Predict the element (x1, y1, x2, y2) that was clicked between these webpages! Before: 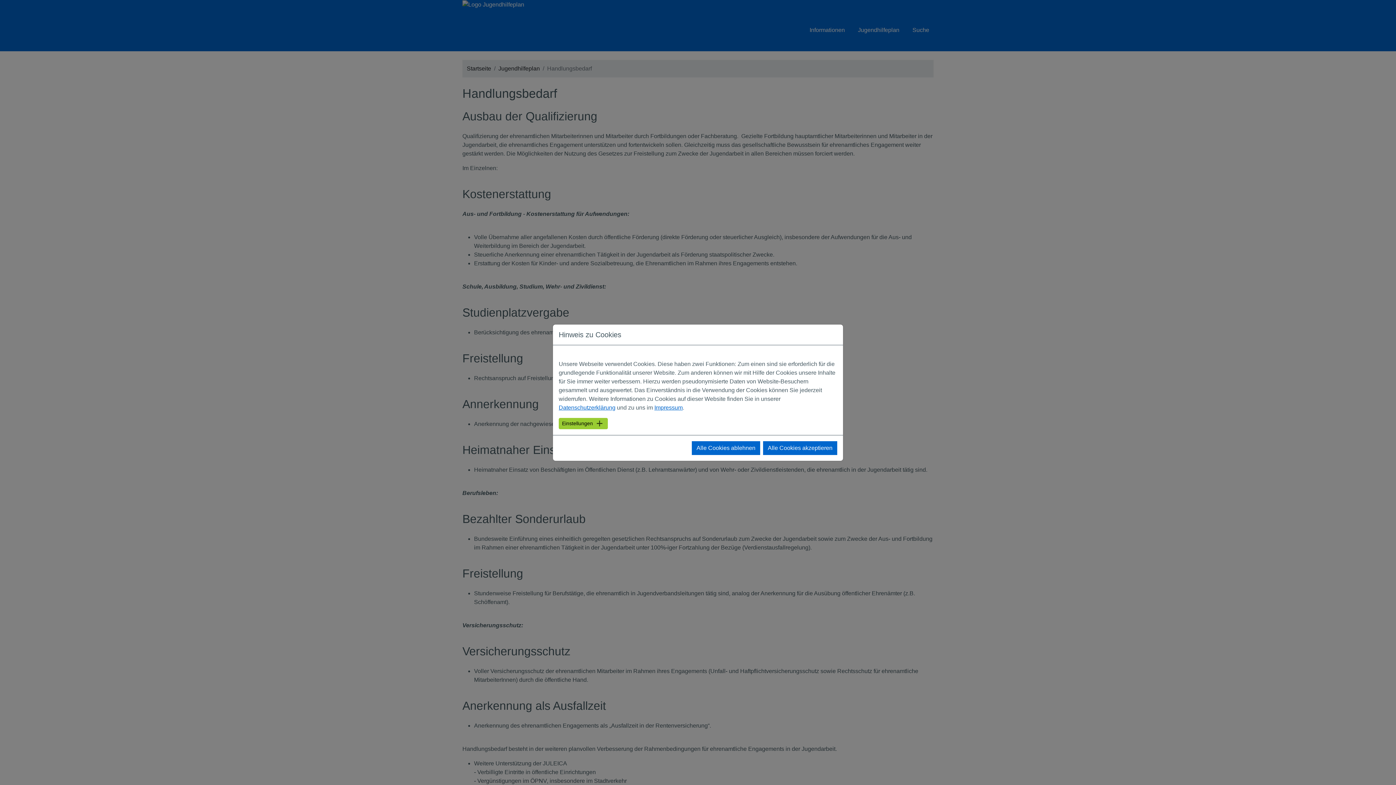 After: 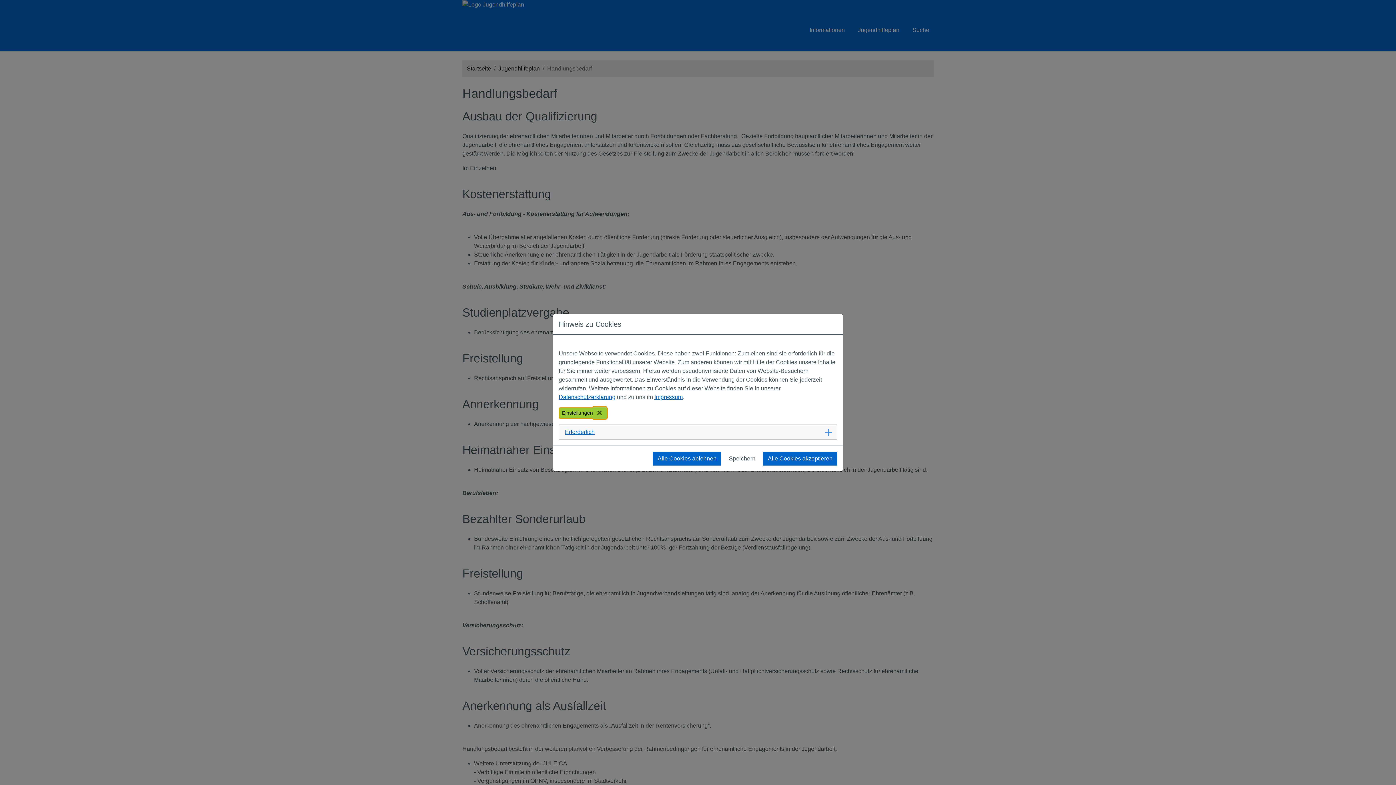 Action: label: Einstellungen bbox: (558, 418, 608, 429)